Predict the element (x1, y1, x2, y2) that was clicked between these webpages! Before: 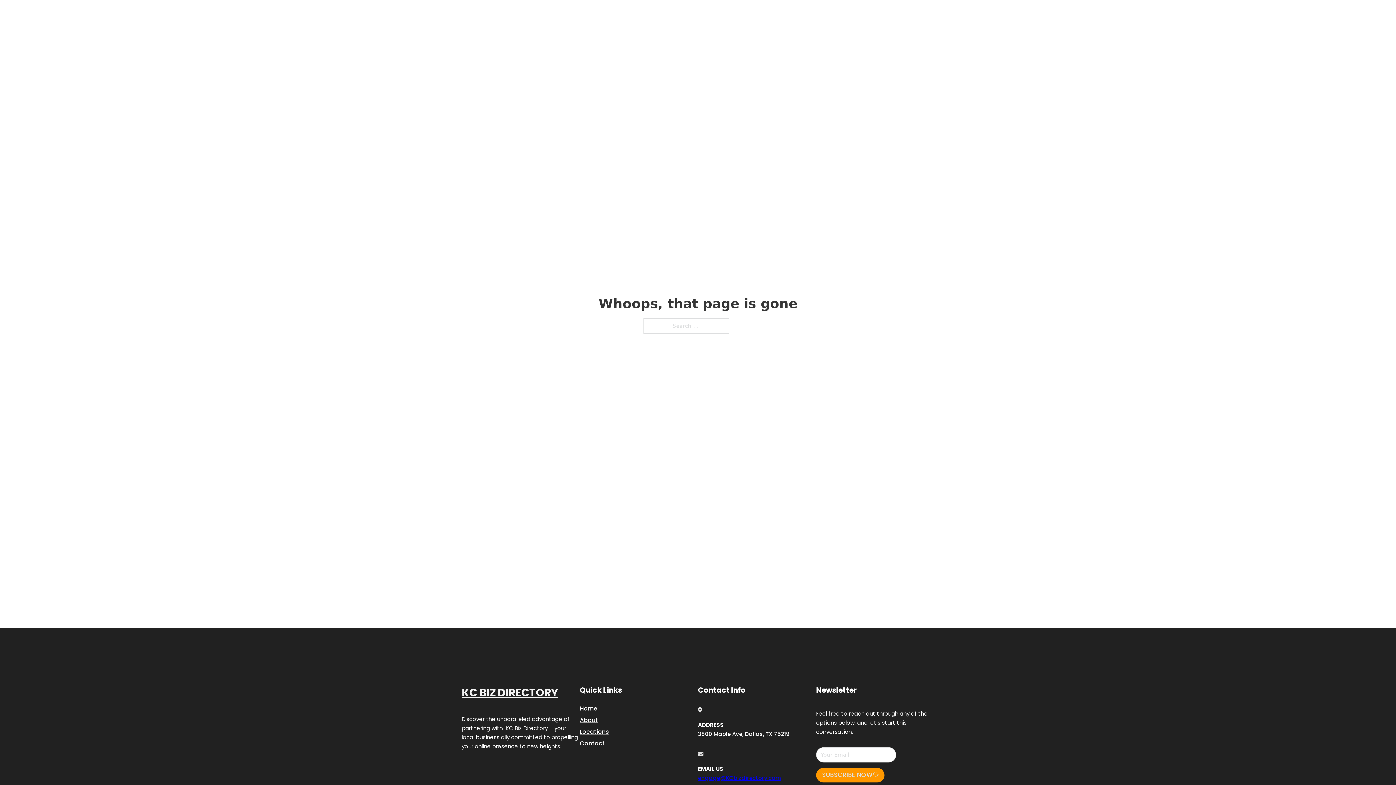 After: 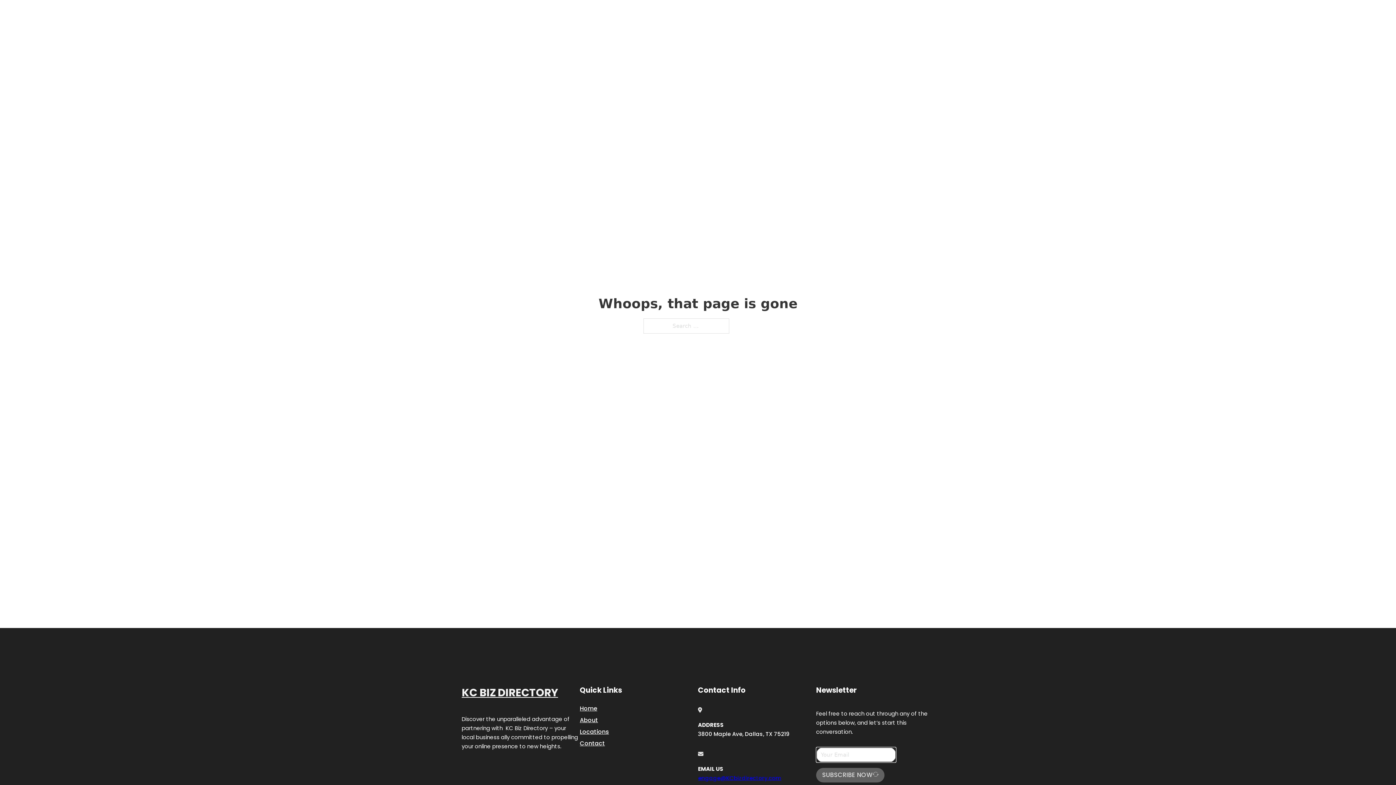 Action: bbox: (816, 768, 884, 782) label: SUBSCRIBE NOW